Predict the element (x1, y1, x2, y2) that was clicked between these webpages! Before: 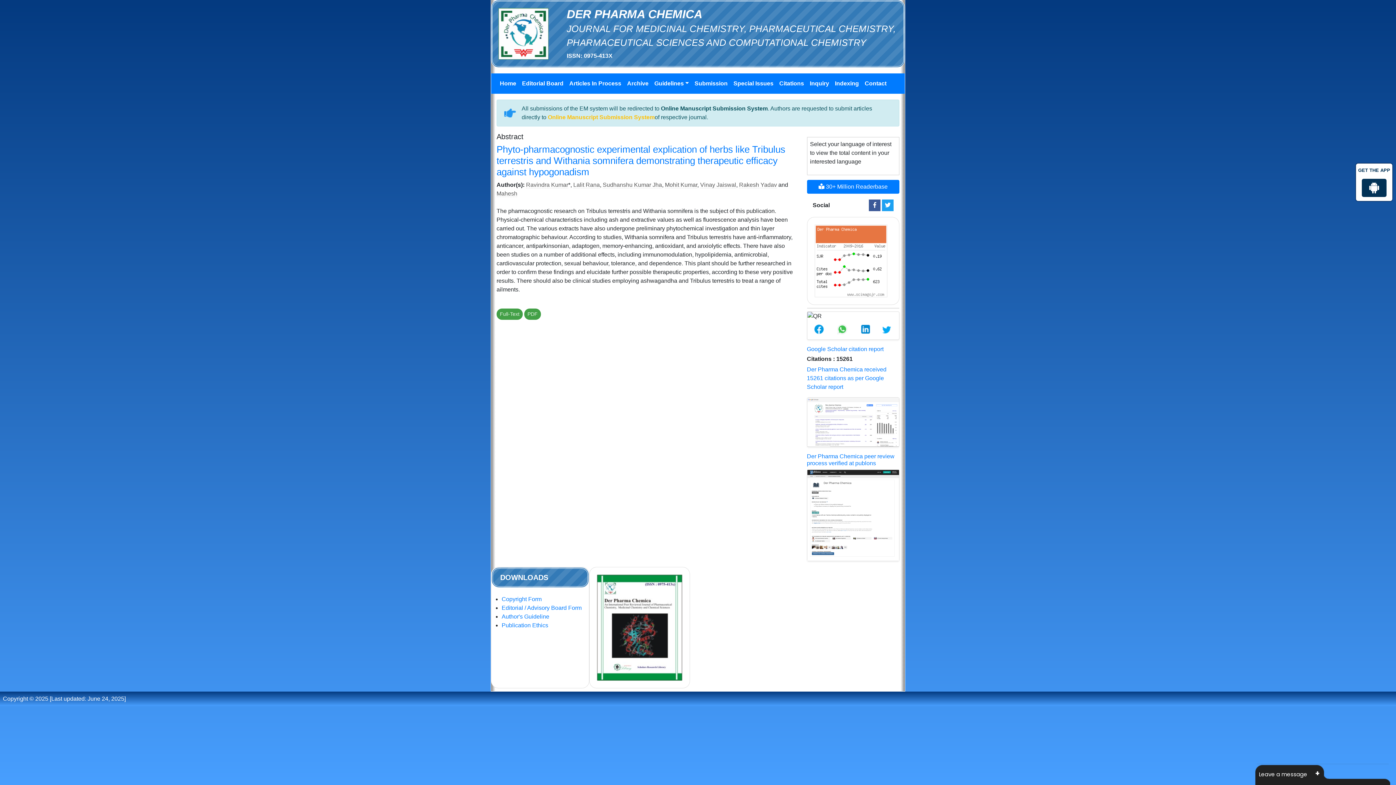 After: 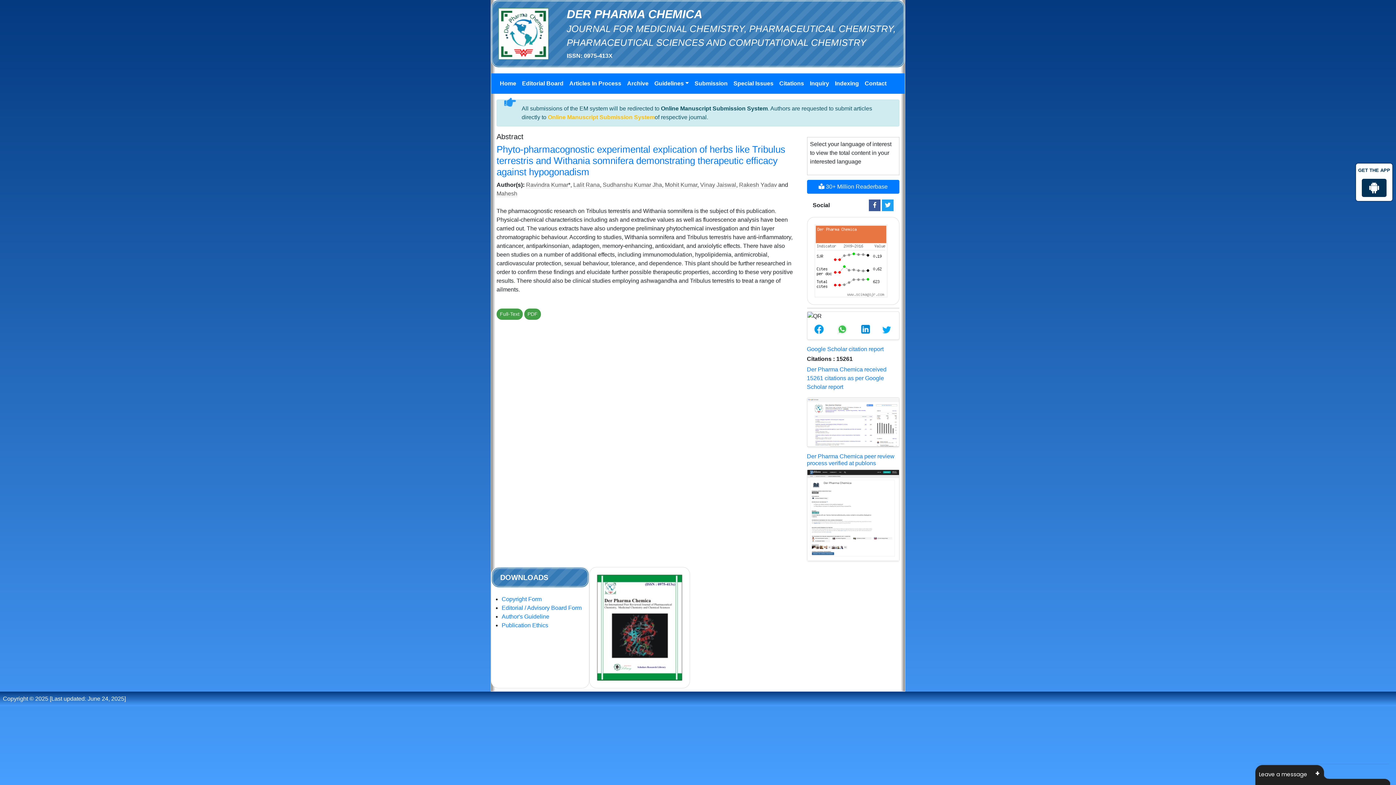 Action: bbox: (830, 320, 854, 339)